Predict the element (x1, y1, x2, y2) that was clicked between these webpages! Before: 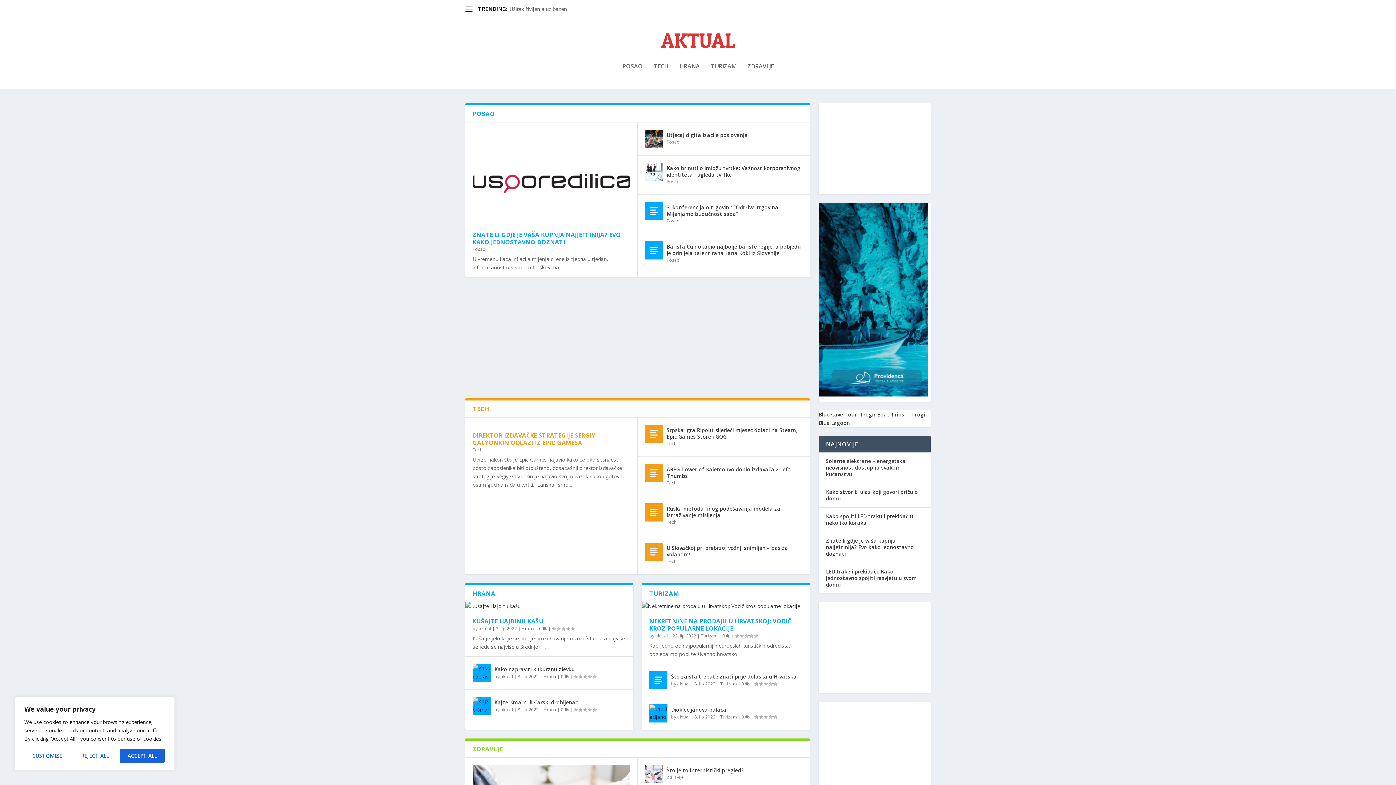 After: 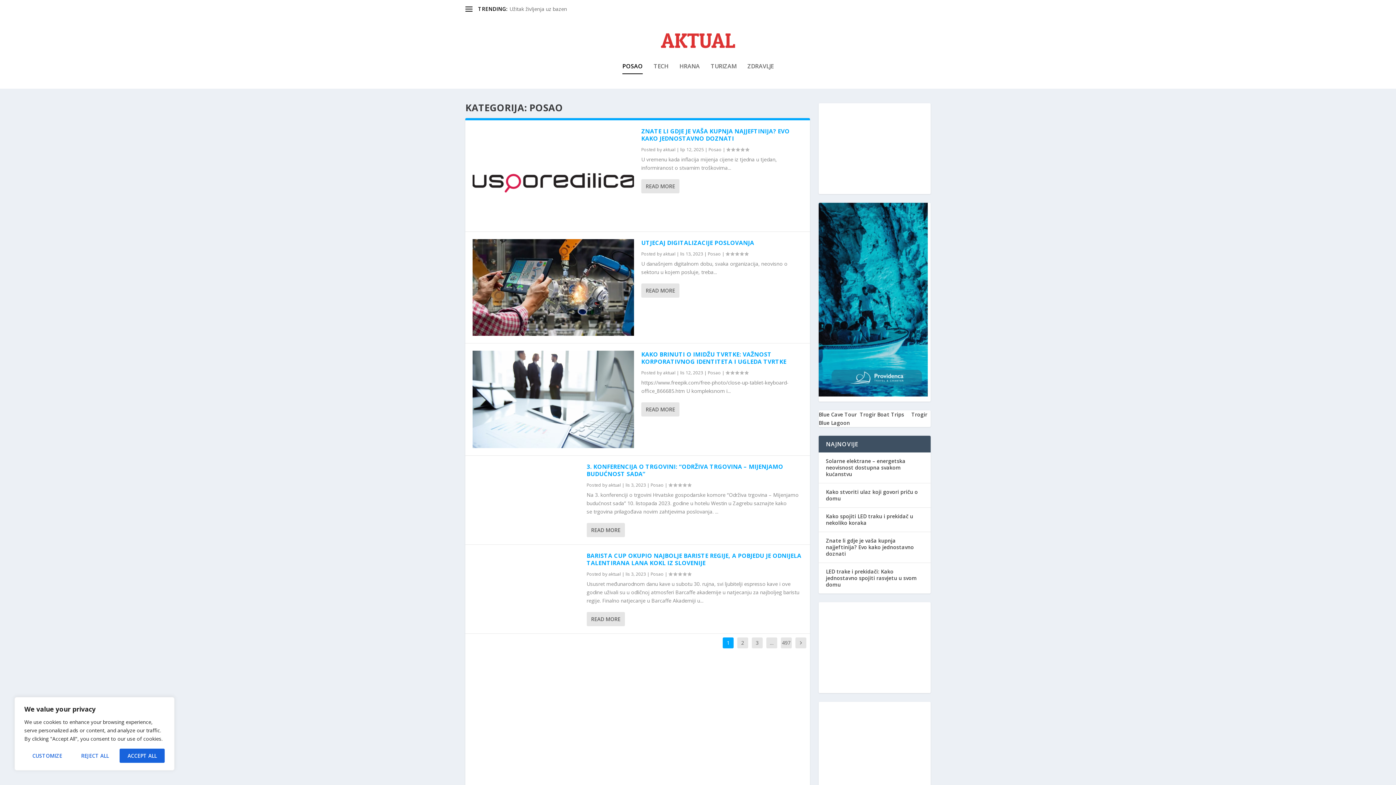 Action: bbox: (666, 257, 680, 263) label: Posao